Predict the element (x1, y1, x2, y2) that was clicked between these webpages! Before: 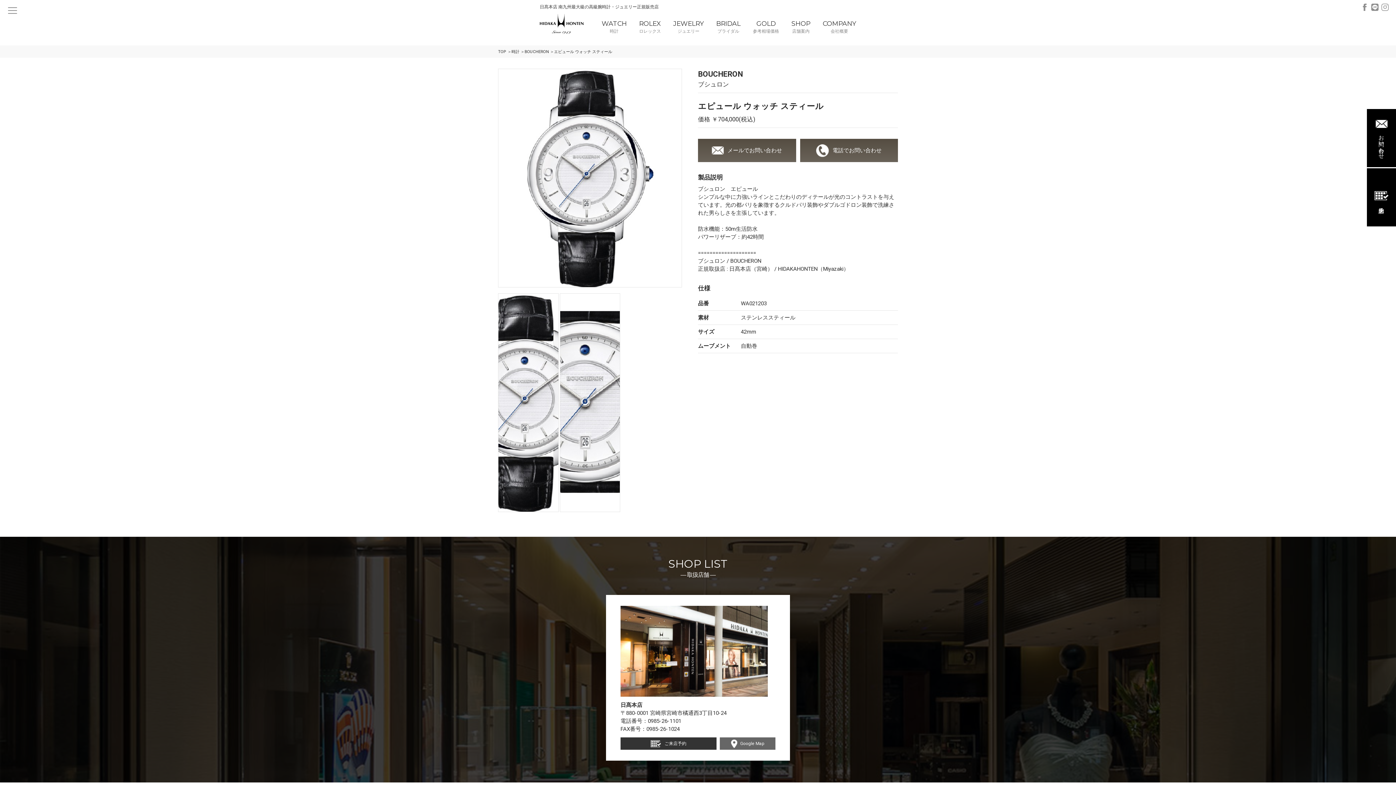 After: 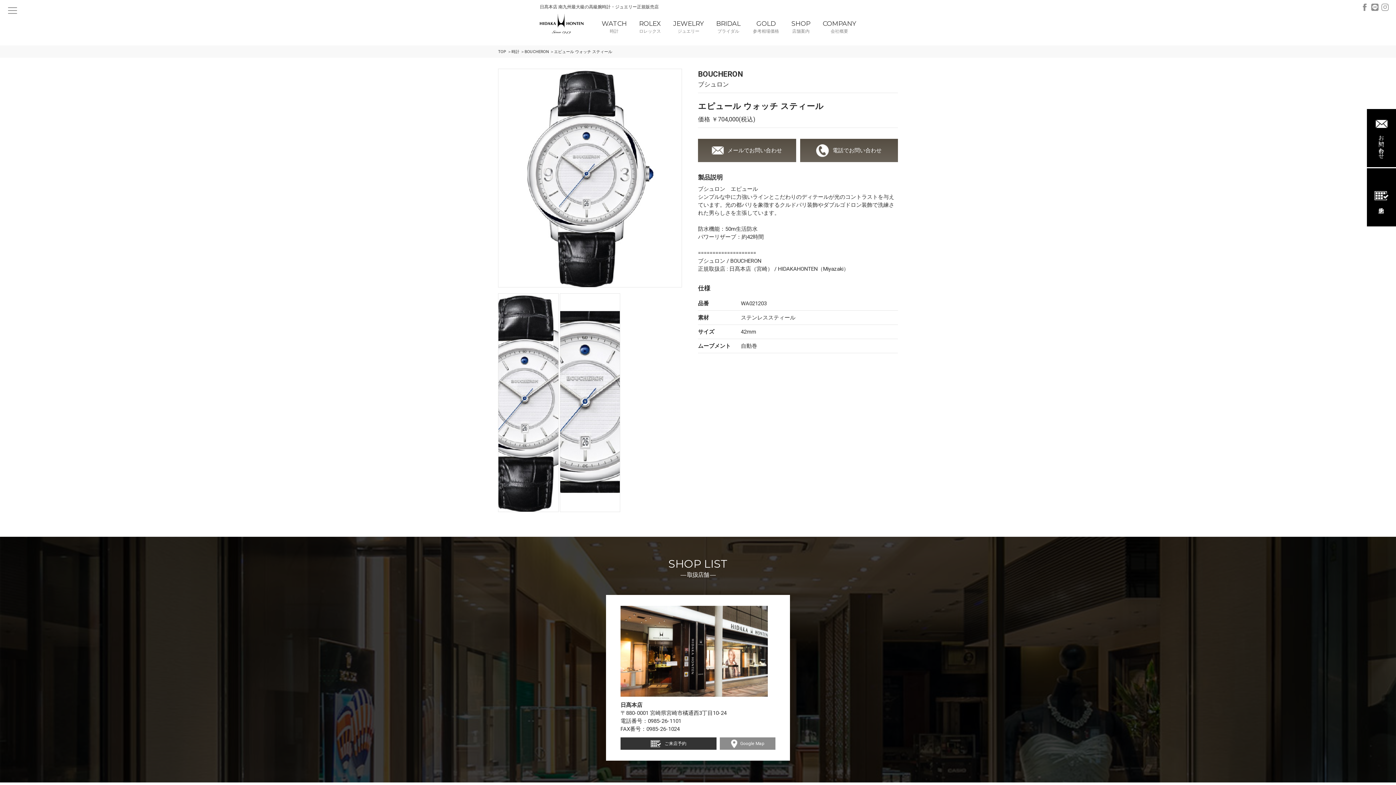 Action: label: Google Map bbox: (719, 737, 775, 750)